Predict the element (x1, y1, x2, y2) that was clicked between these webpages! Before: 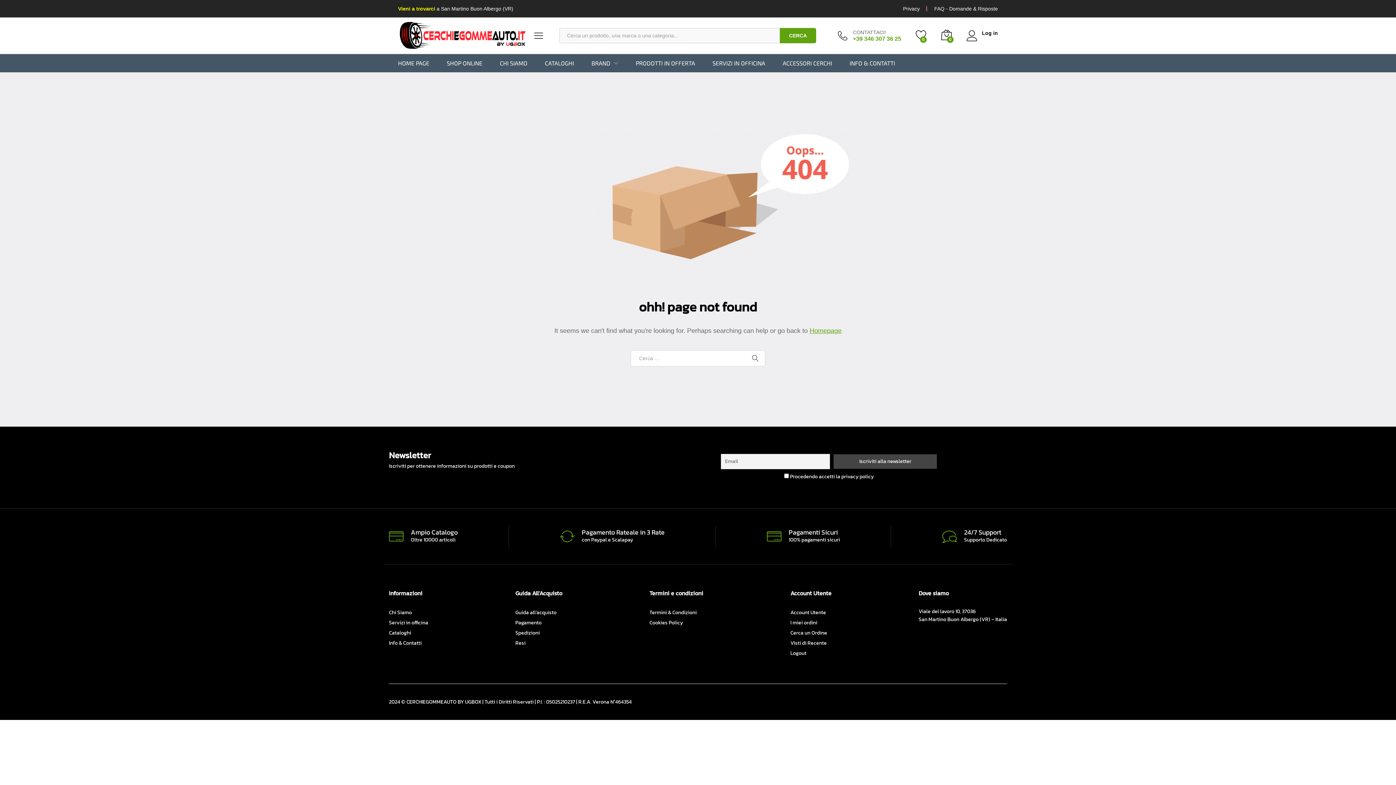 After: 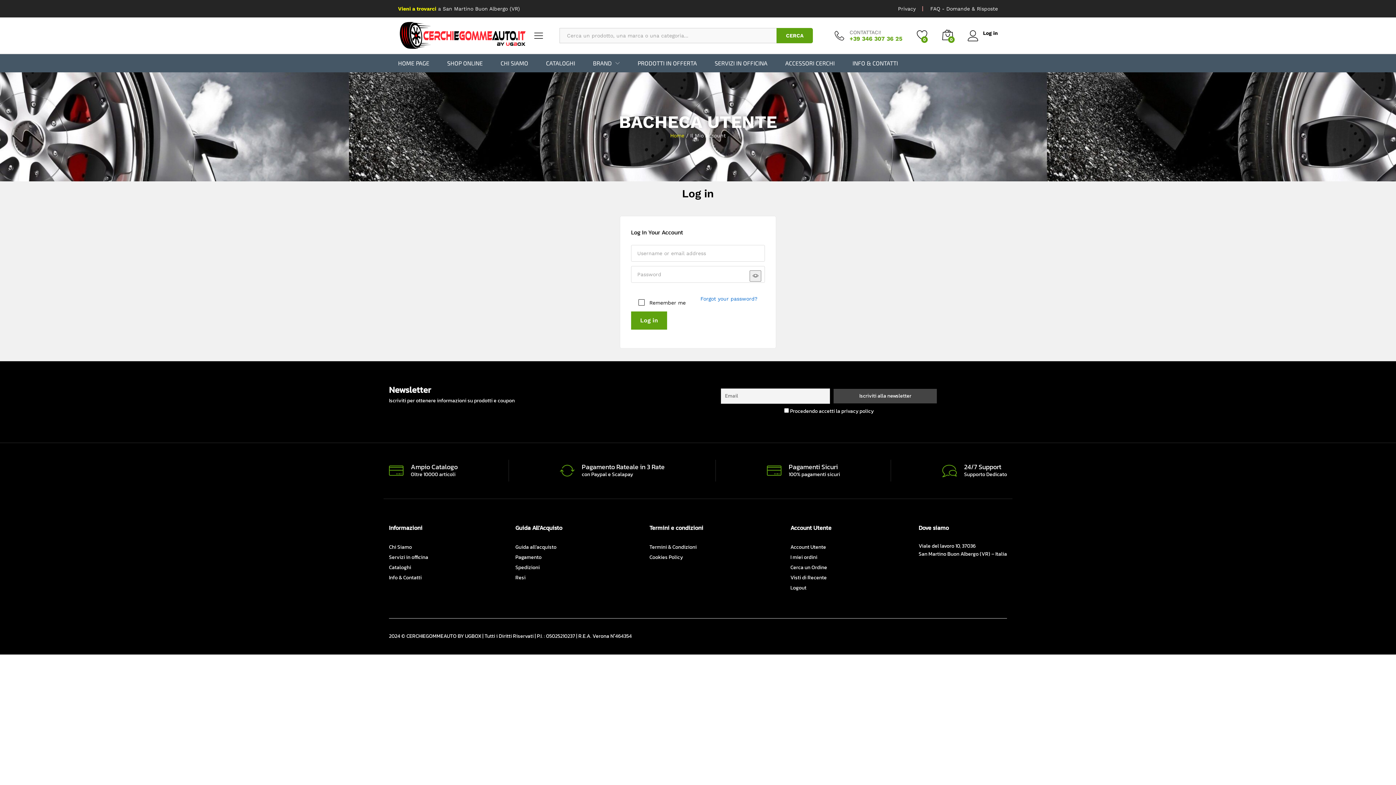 Action: label: Log in bbox: (966, 30, 998, 36)